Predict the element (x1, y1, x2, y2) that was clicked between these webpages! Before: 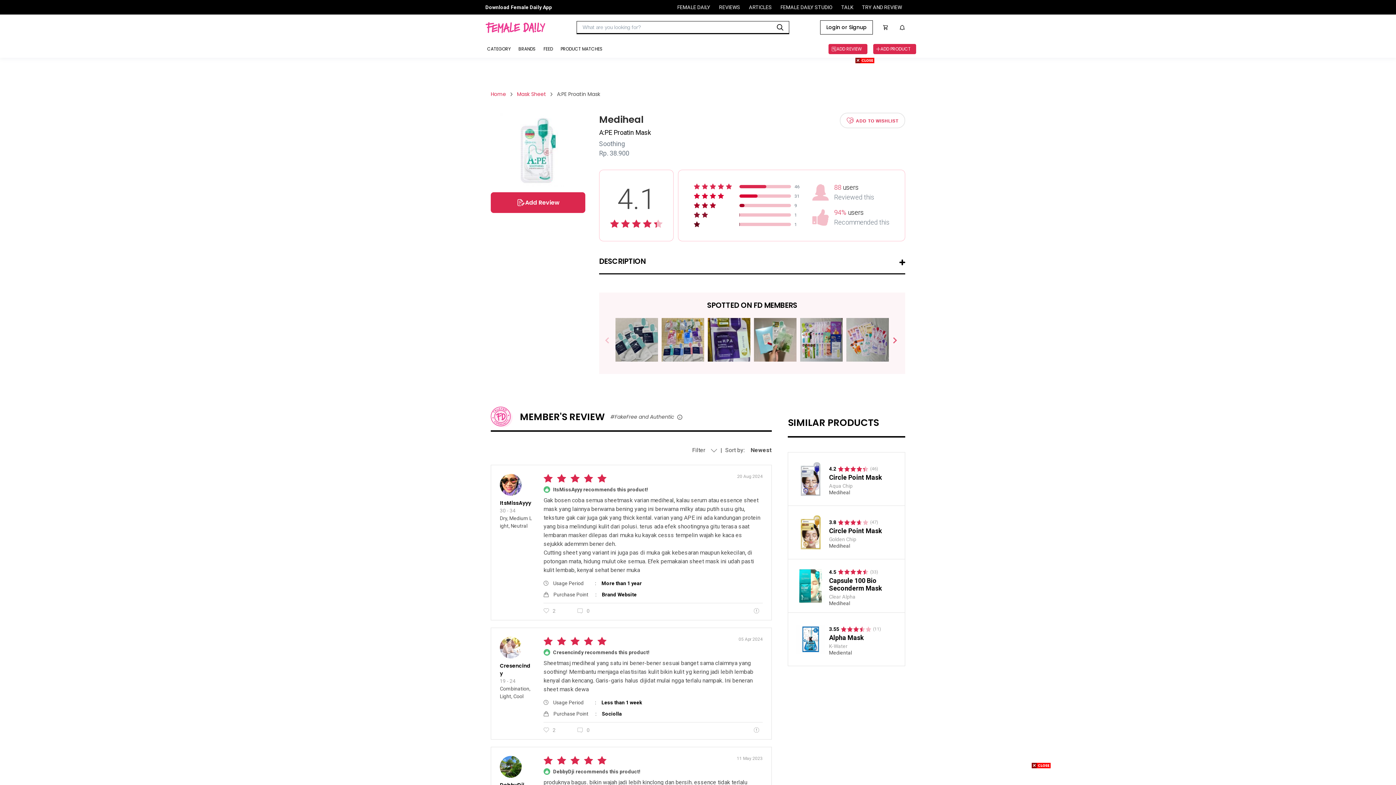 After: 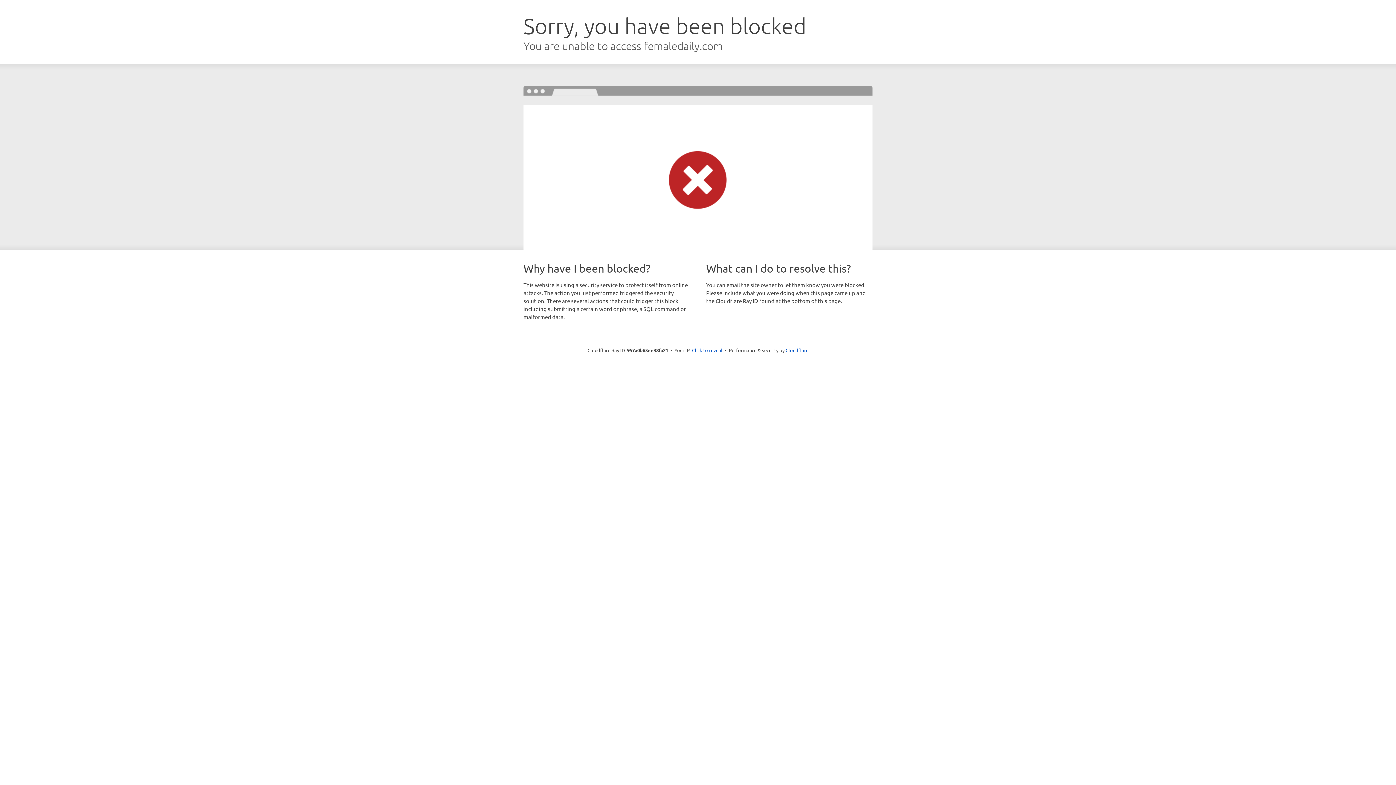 Action: bbox: (749, 4, 772, 10) label: ARTICLES